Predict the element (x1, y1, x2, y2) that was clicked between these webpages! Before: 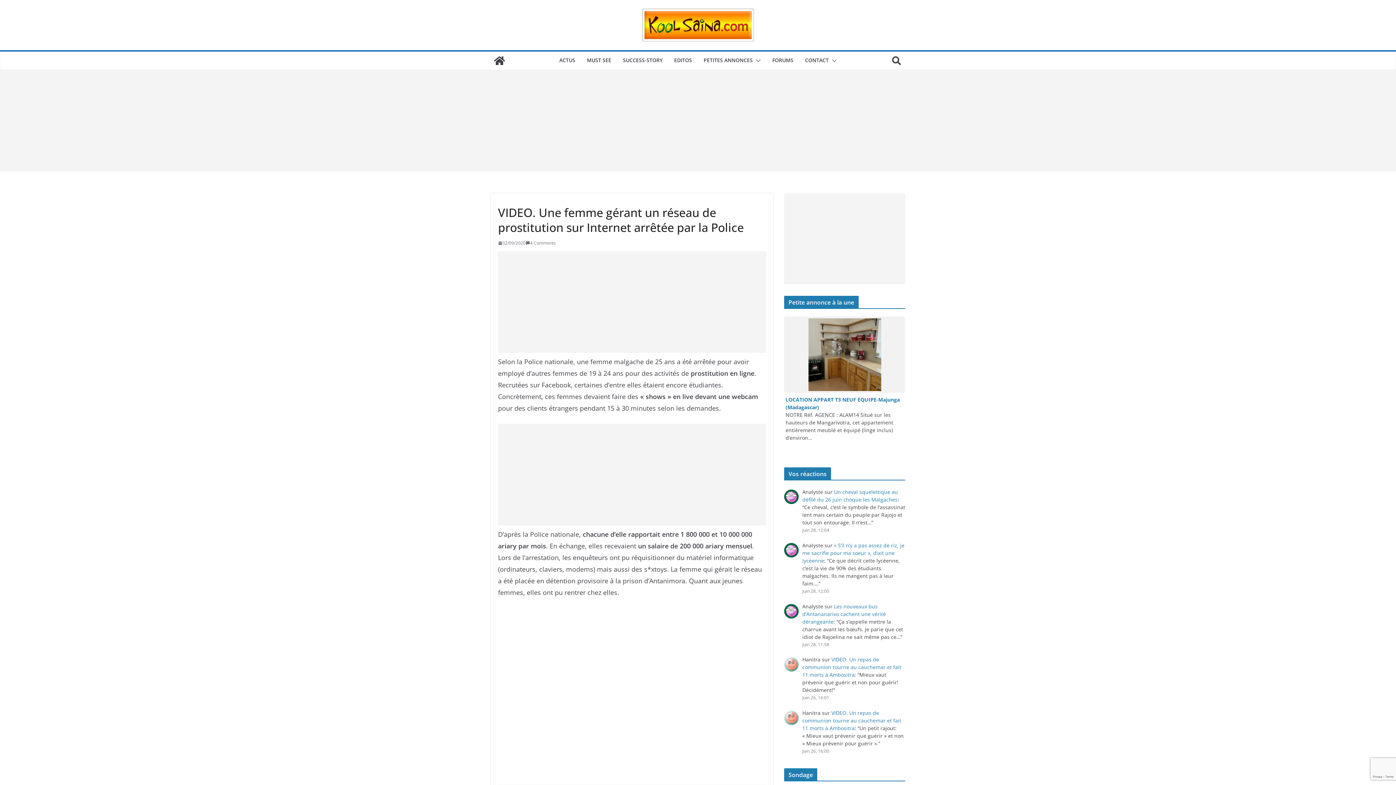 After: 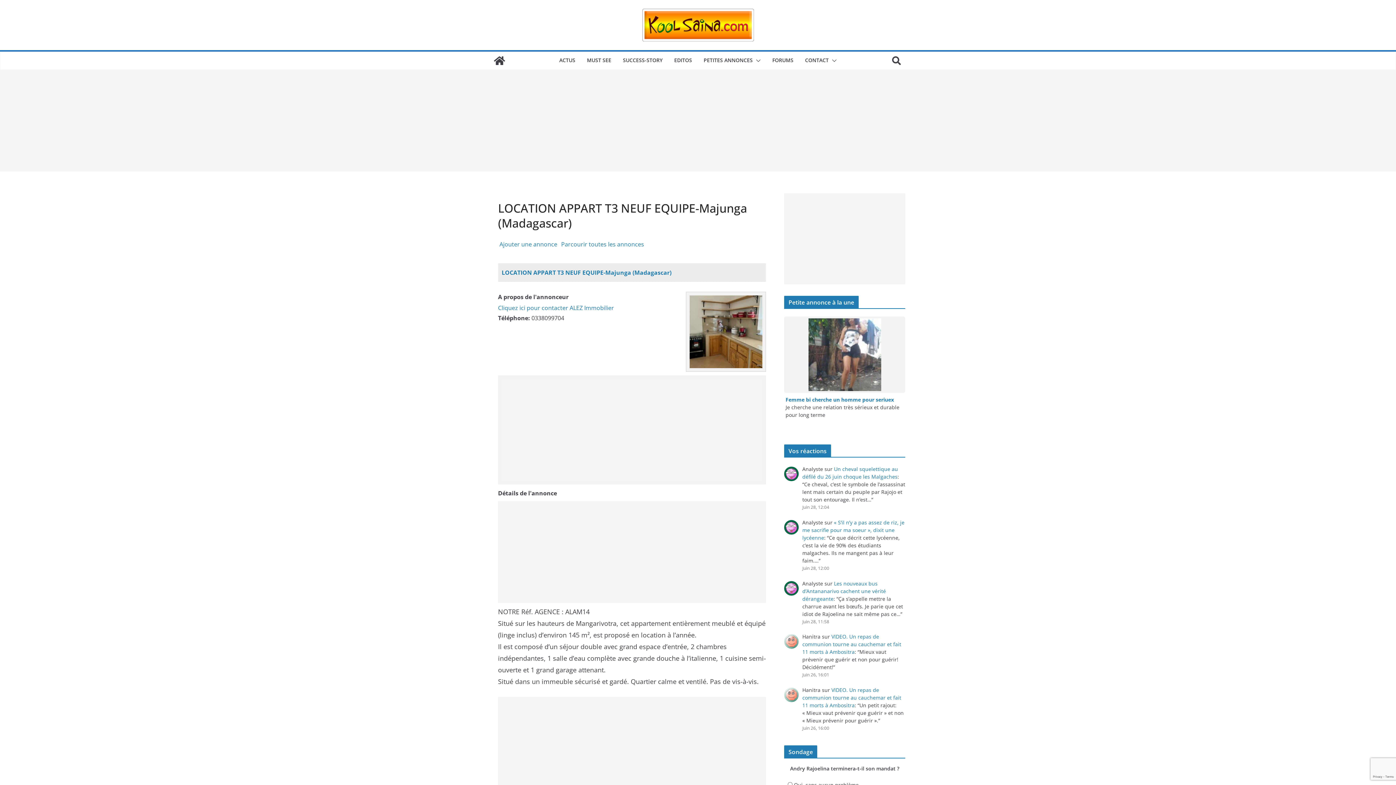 Action: bbox: (786, 318, 903, 391)